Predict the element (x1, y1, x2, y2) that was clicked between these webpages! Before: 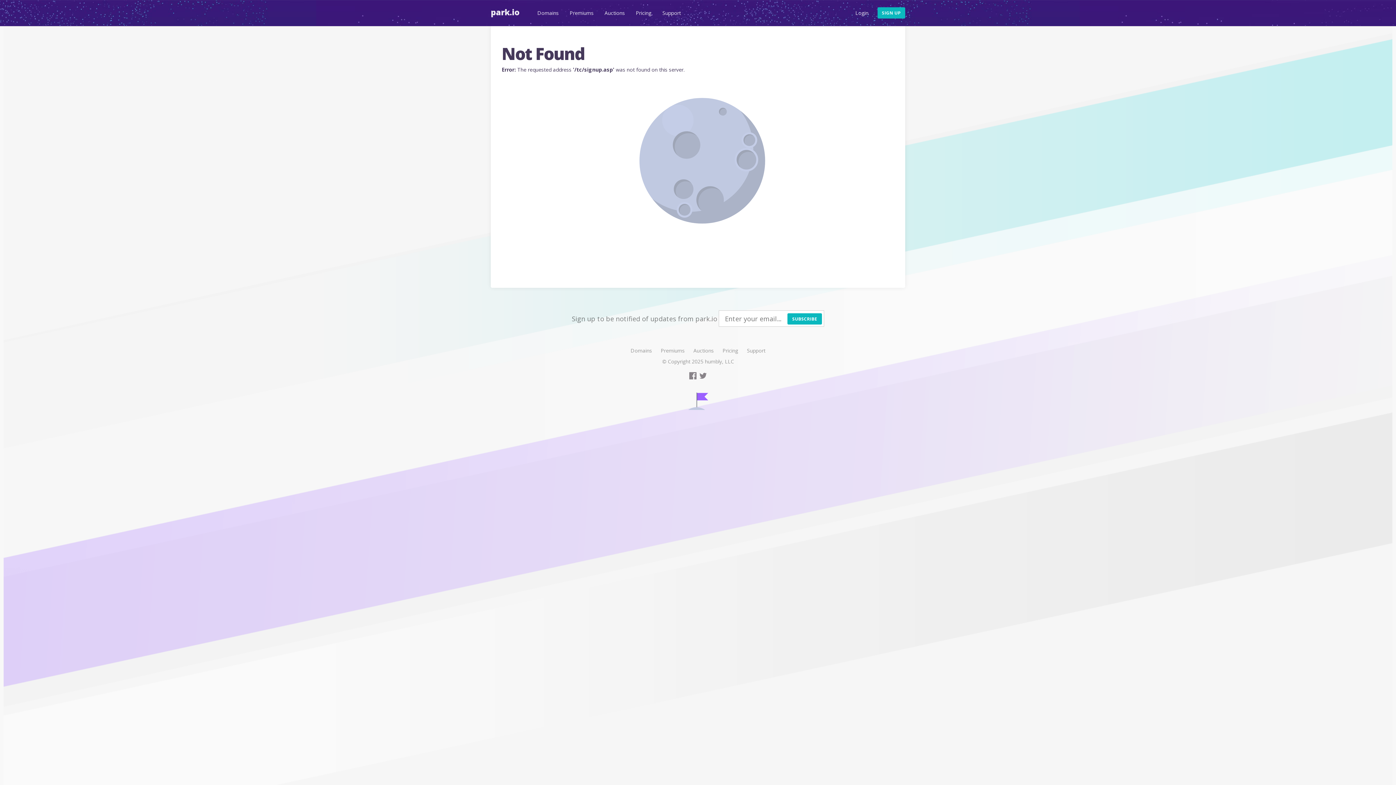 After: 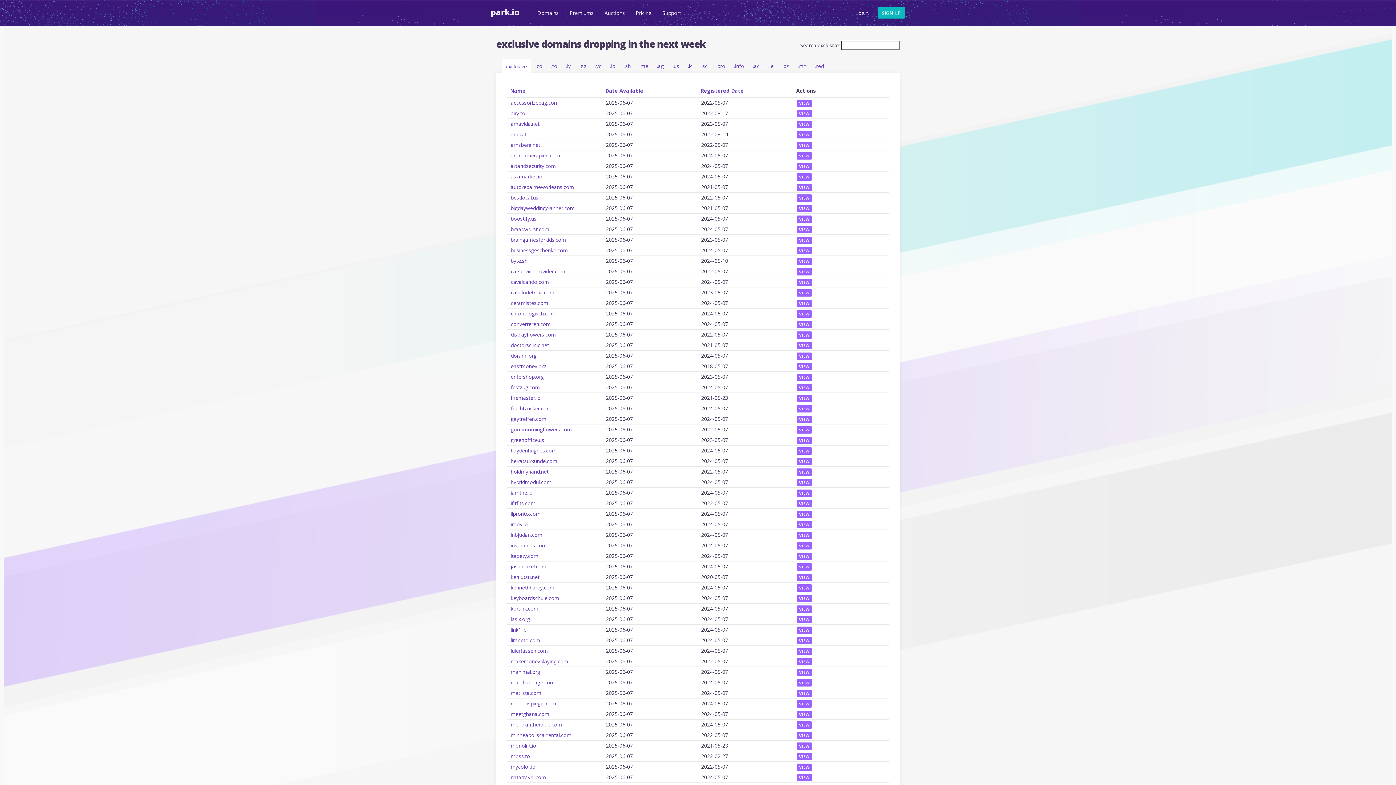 Action: bbox: (532, 4, 564, 25) label: Domains